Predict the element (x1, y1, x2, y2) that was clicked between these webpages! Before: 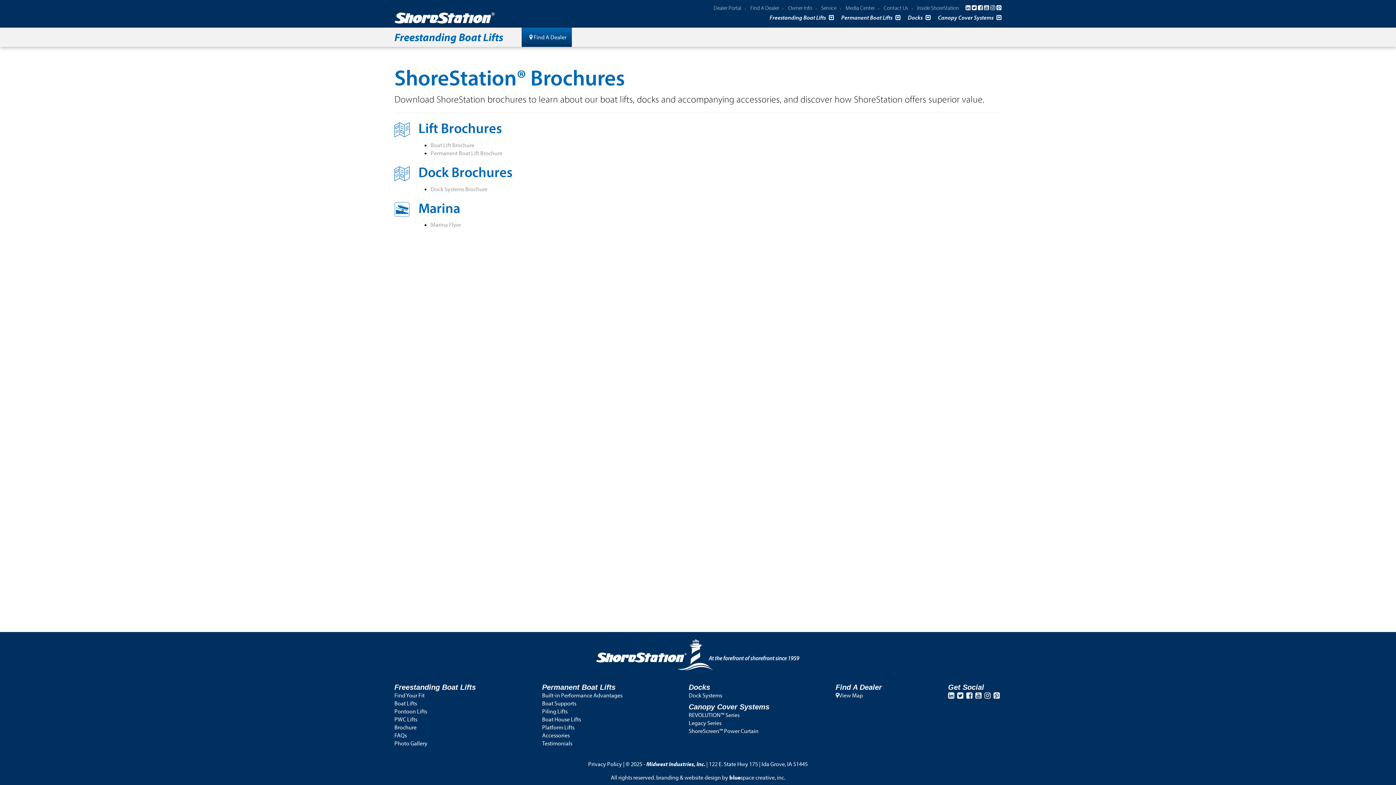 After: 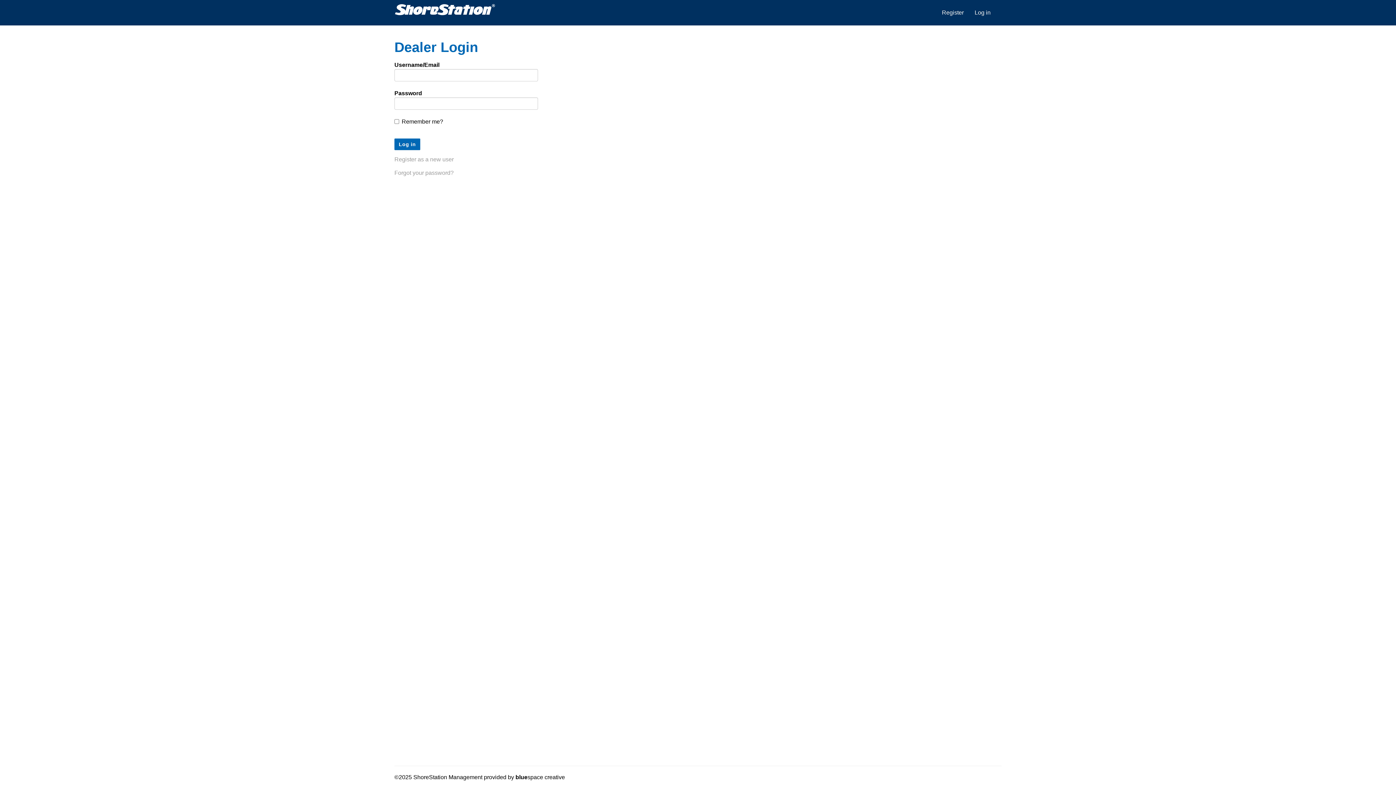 Action: label: Dealer Portal bbox: (713, 4, 741, 11)